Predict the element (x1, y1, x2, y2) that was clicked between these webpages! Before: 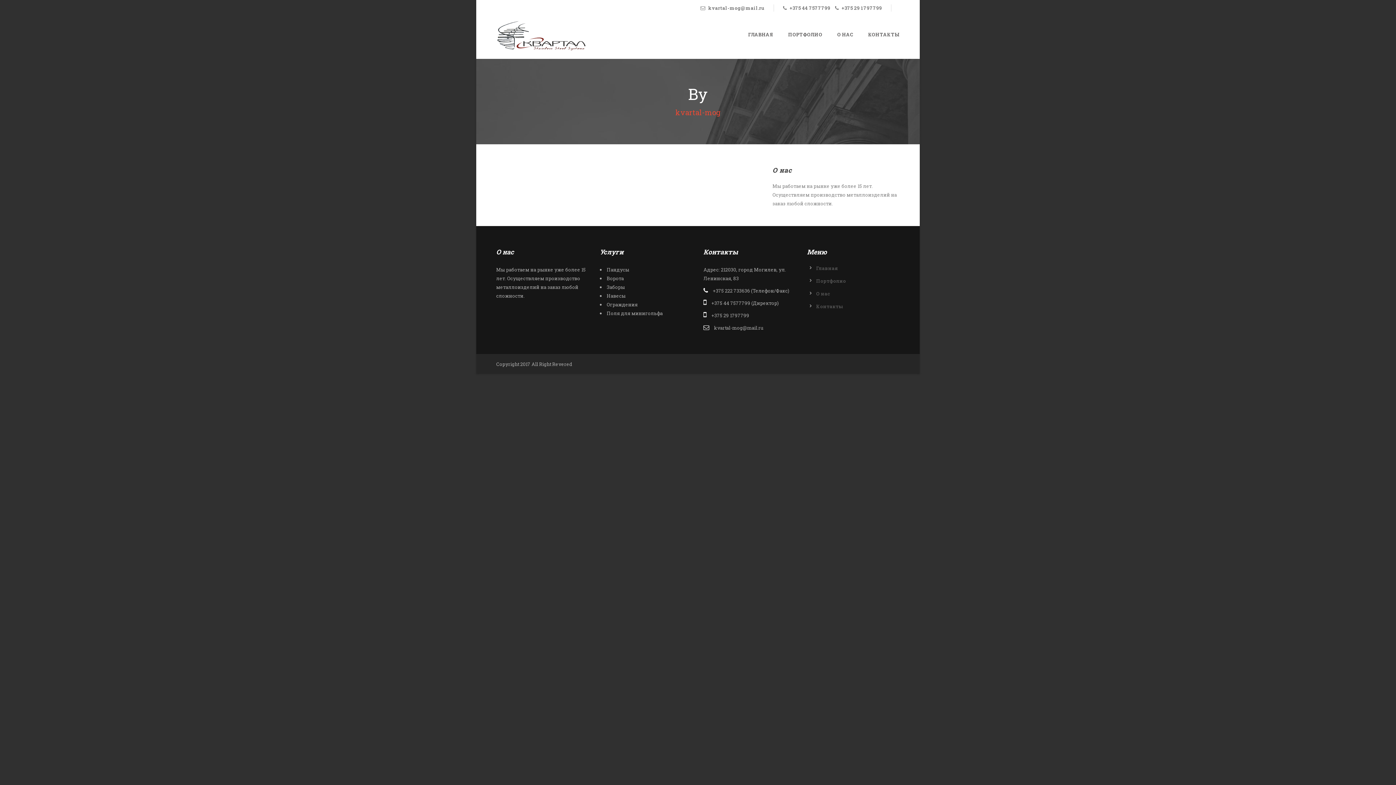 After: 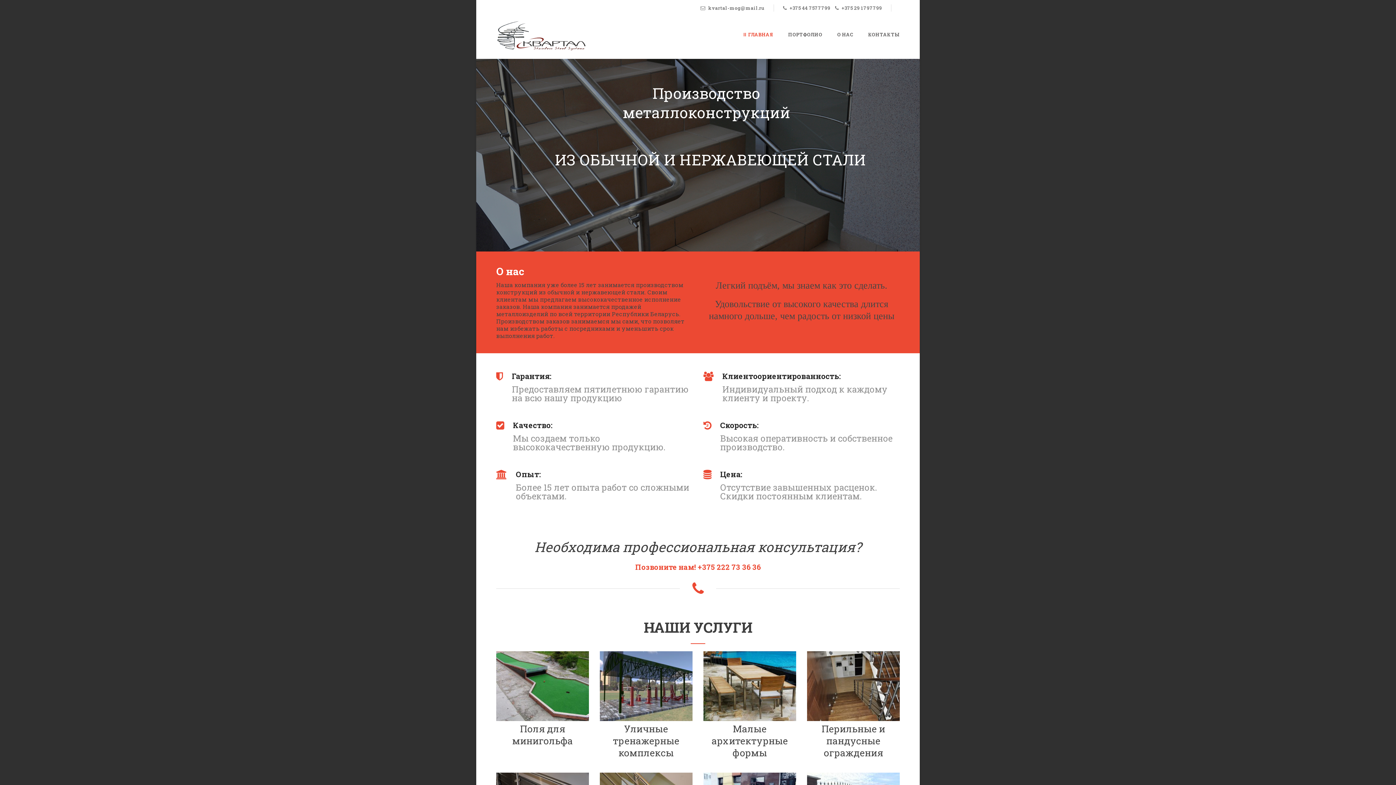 Action: bbox: (816, 265, 838, 271) label: Главная